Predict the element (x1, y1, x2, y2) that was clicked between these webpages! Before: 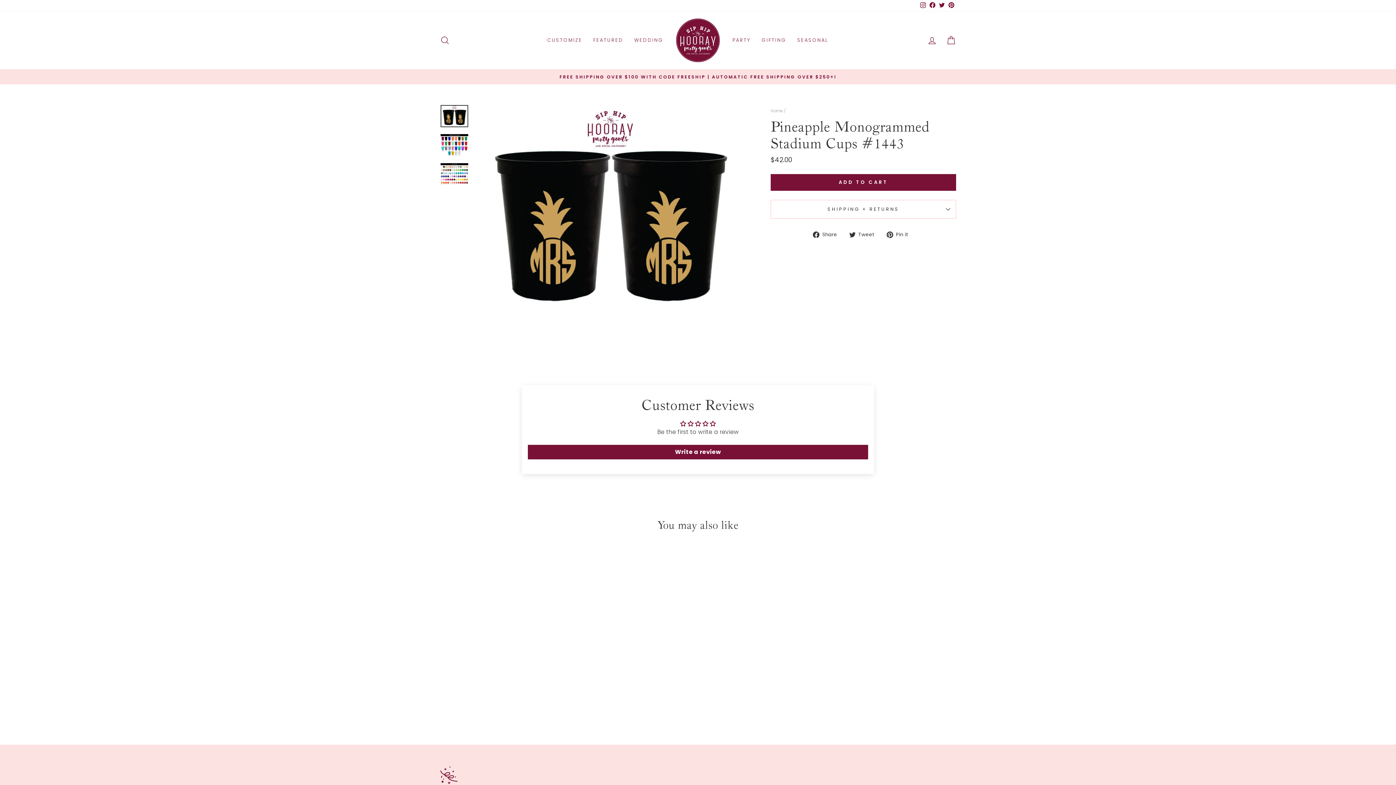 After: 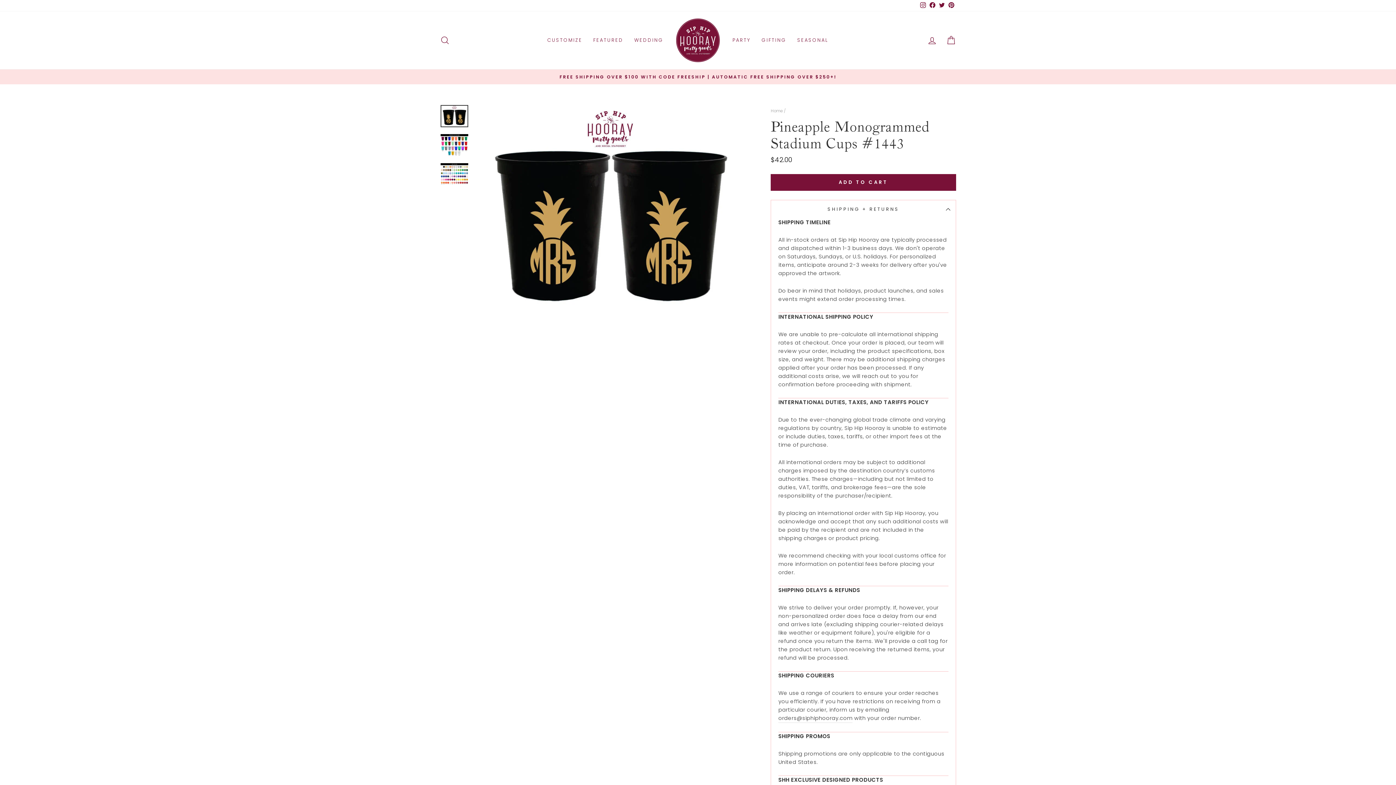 Action: bbox: (770, 200, 956, 218) label: SHIPPING + RETURNS